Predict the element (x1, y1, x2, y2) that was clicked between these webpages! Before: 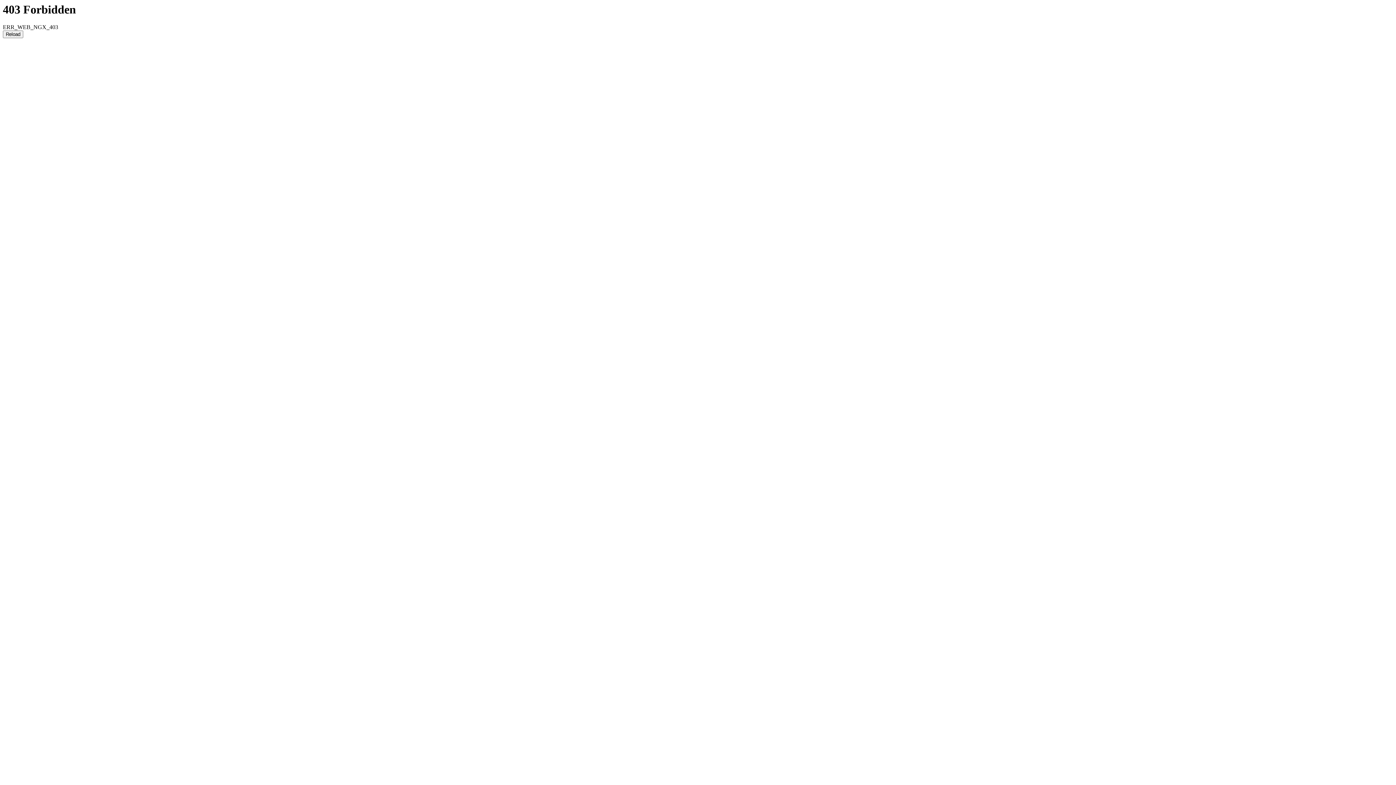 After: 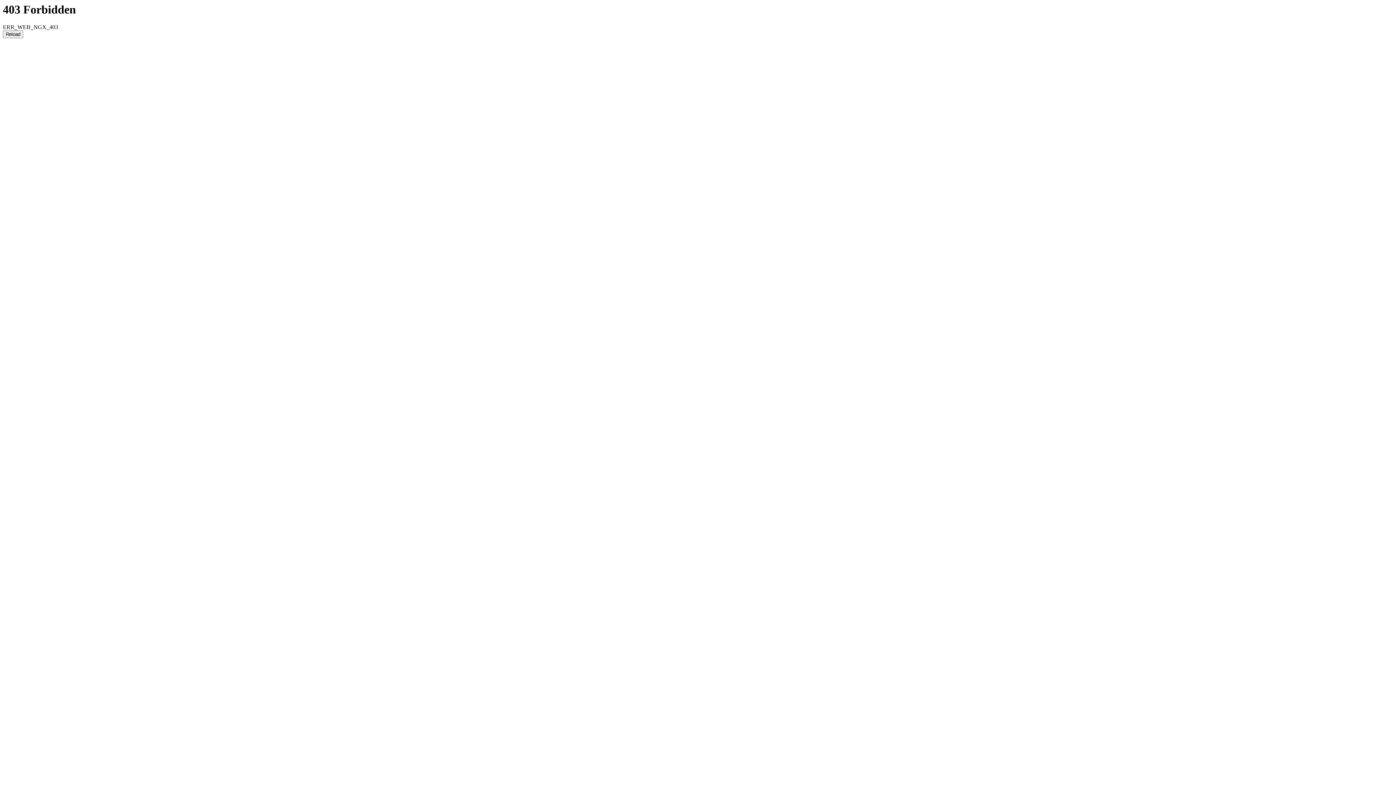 Action: bbox: (2, 30, 23, 38) label: Reload